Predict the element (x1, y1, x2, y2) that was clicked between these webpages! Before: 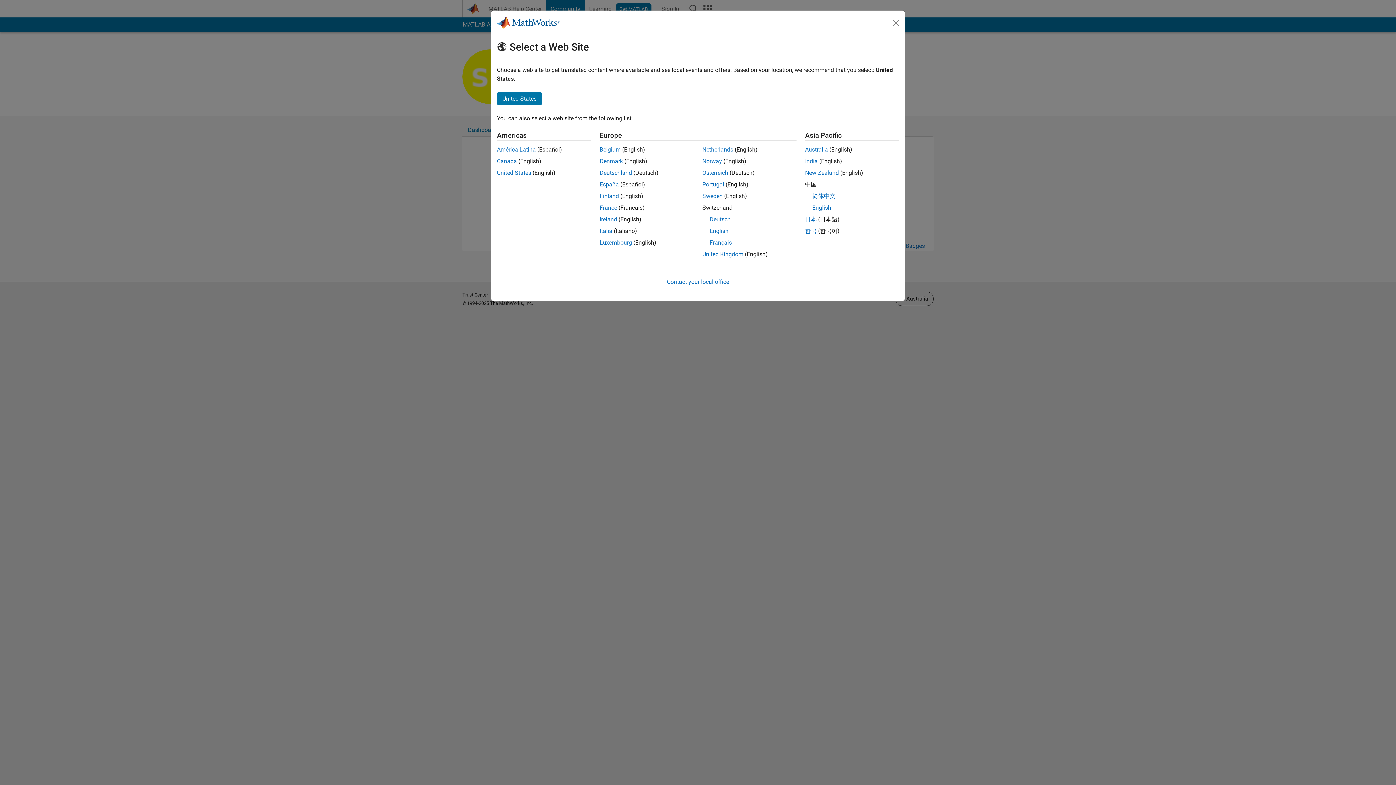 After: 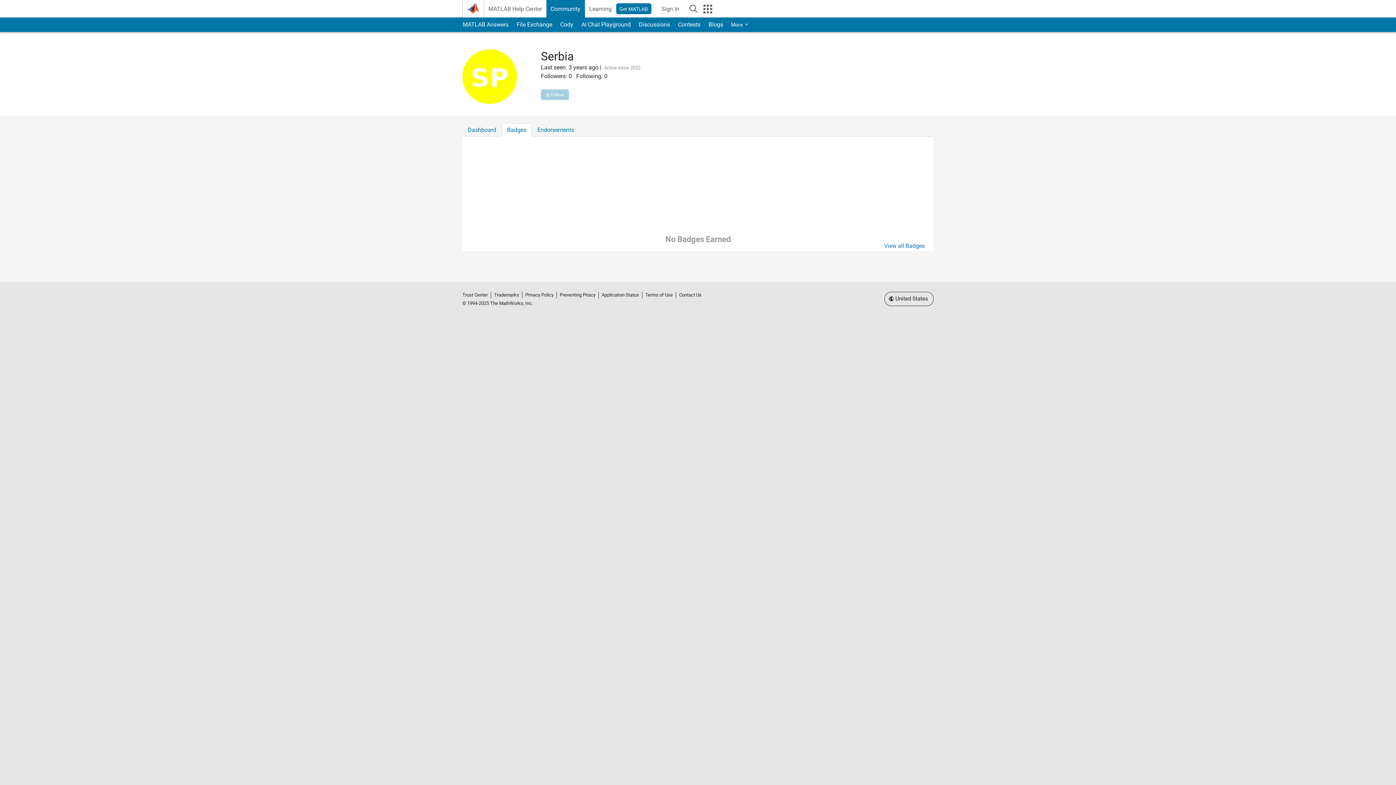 Action: label: United States bbox: (497, 92, 542, 105)